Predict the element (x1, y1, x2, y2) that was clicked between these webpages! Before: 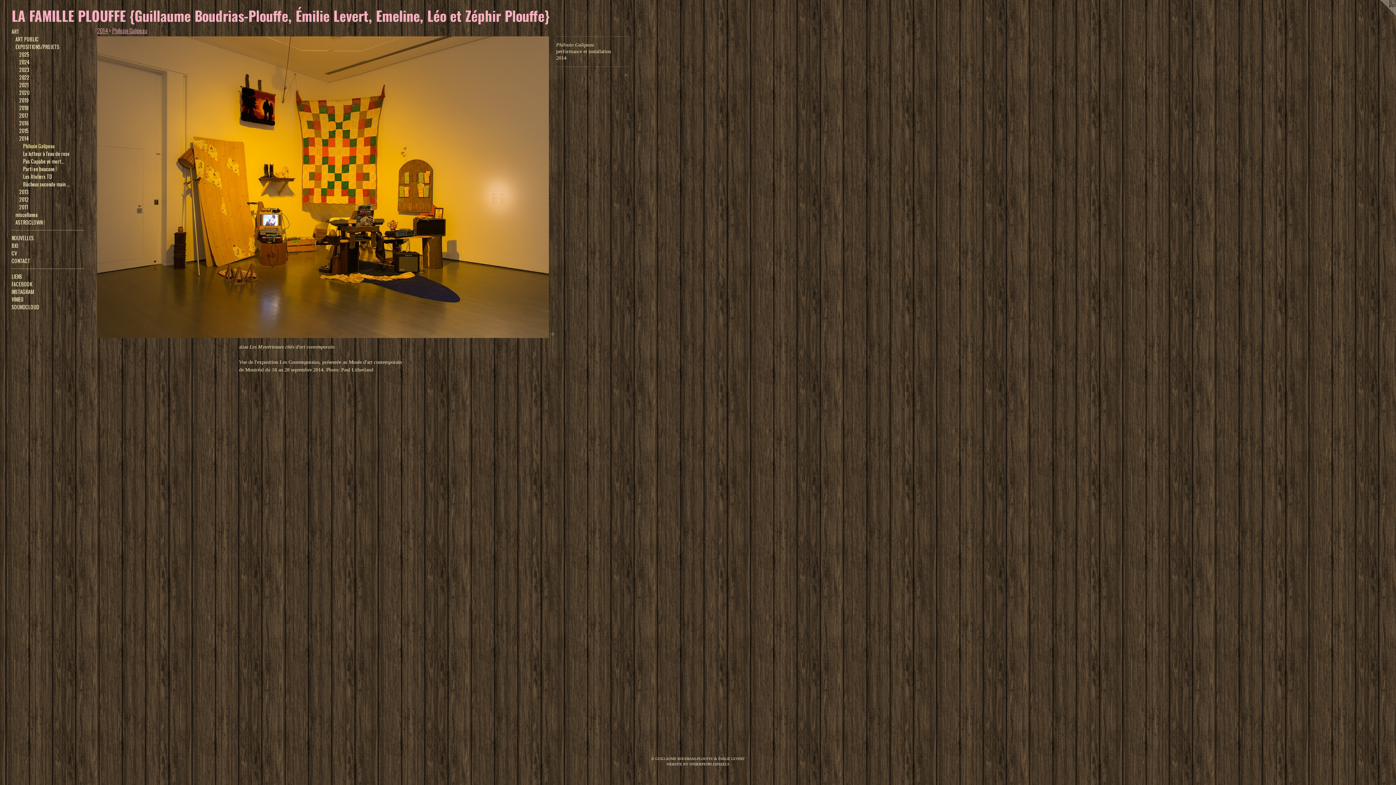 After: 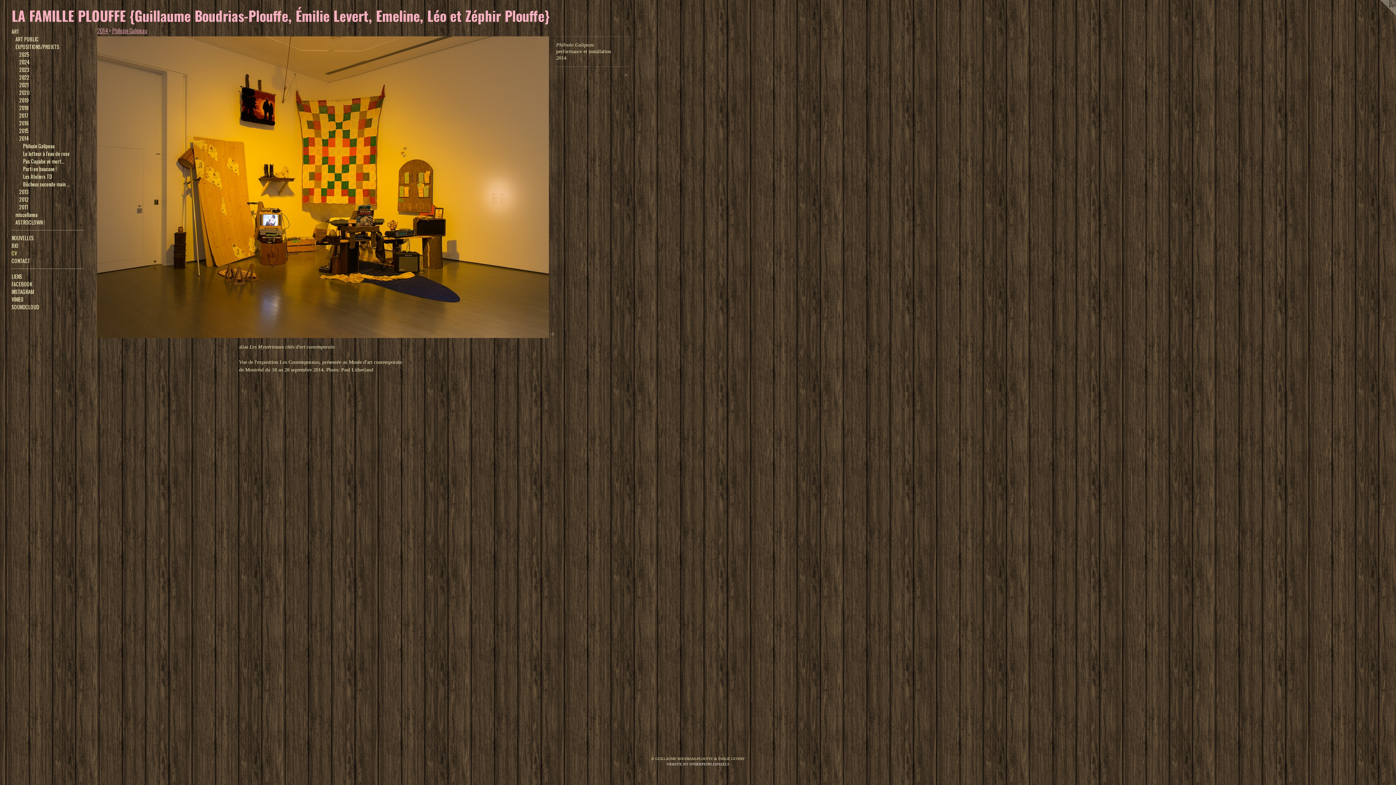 Action: label: CV bbox: (11, 249, 84, 257)